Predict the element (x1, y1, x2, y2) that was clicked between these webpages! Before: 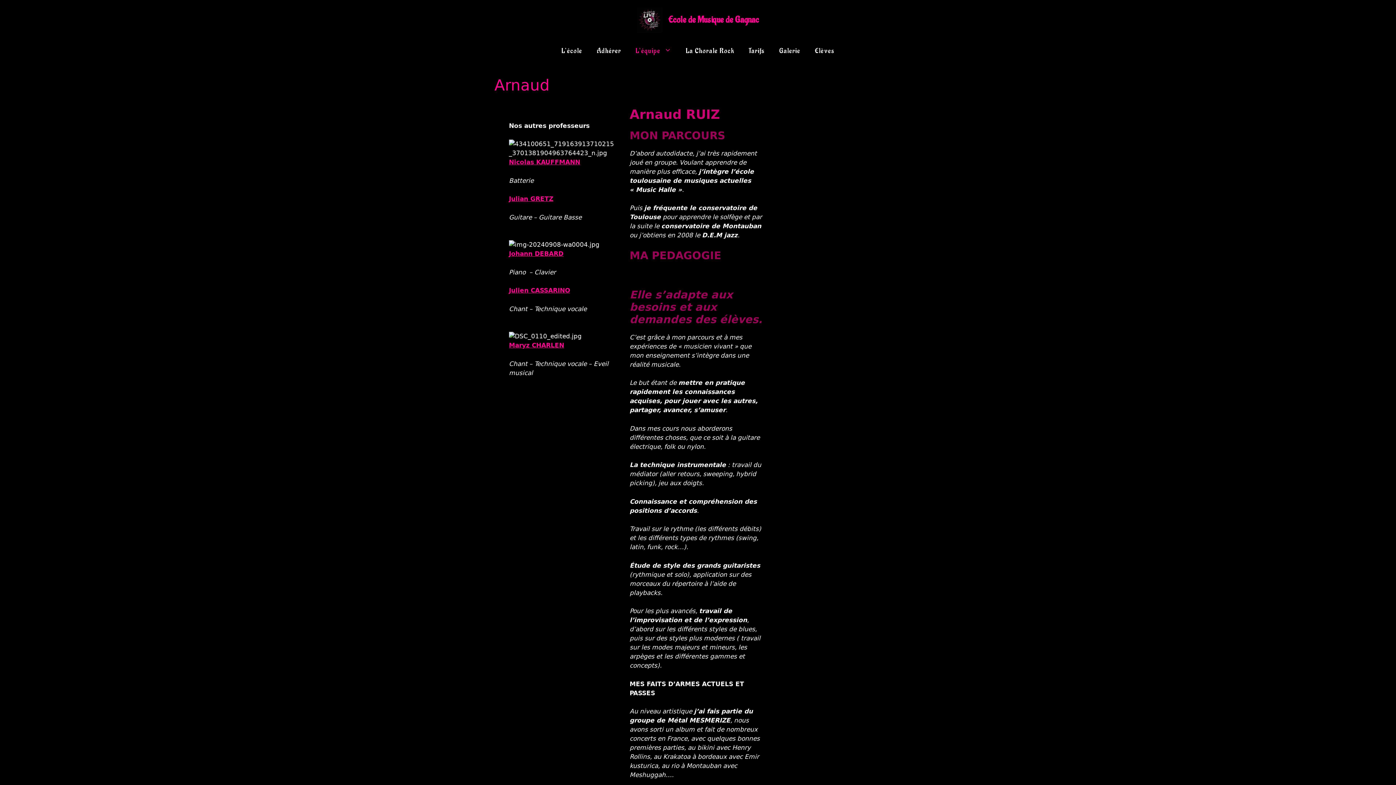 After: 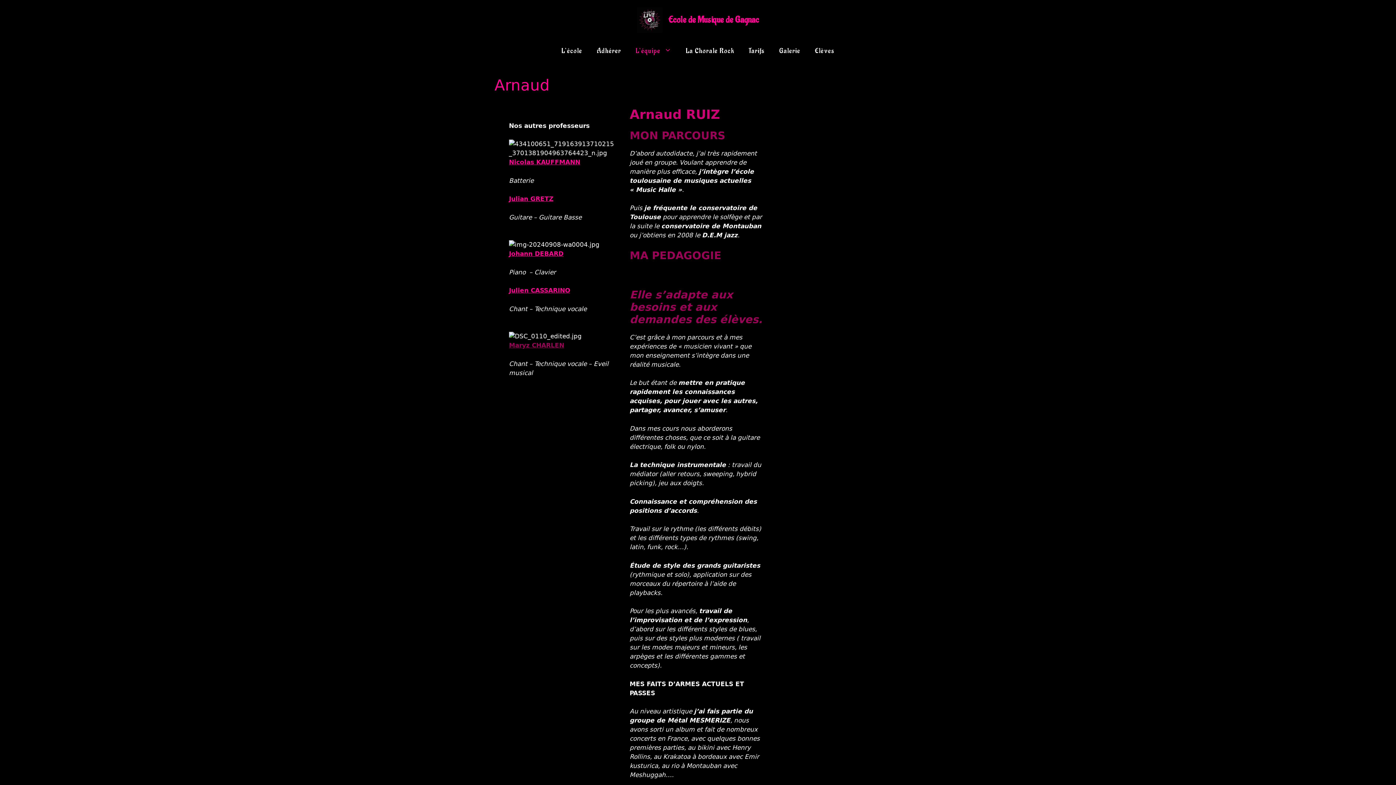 Action: label: Maryz CHARLEN bbox: (509, 341, 564, 349)